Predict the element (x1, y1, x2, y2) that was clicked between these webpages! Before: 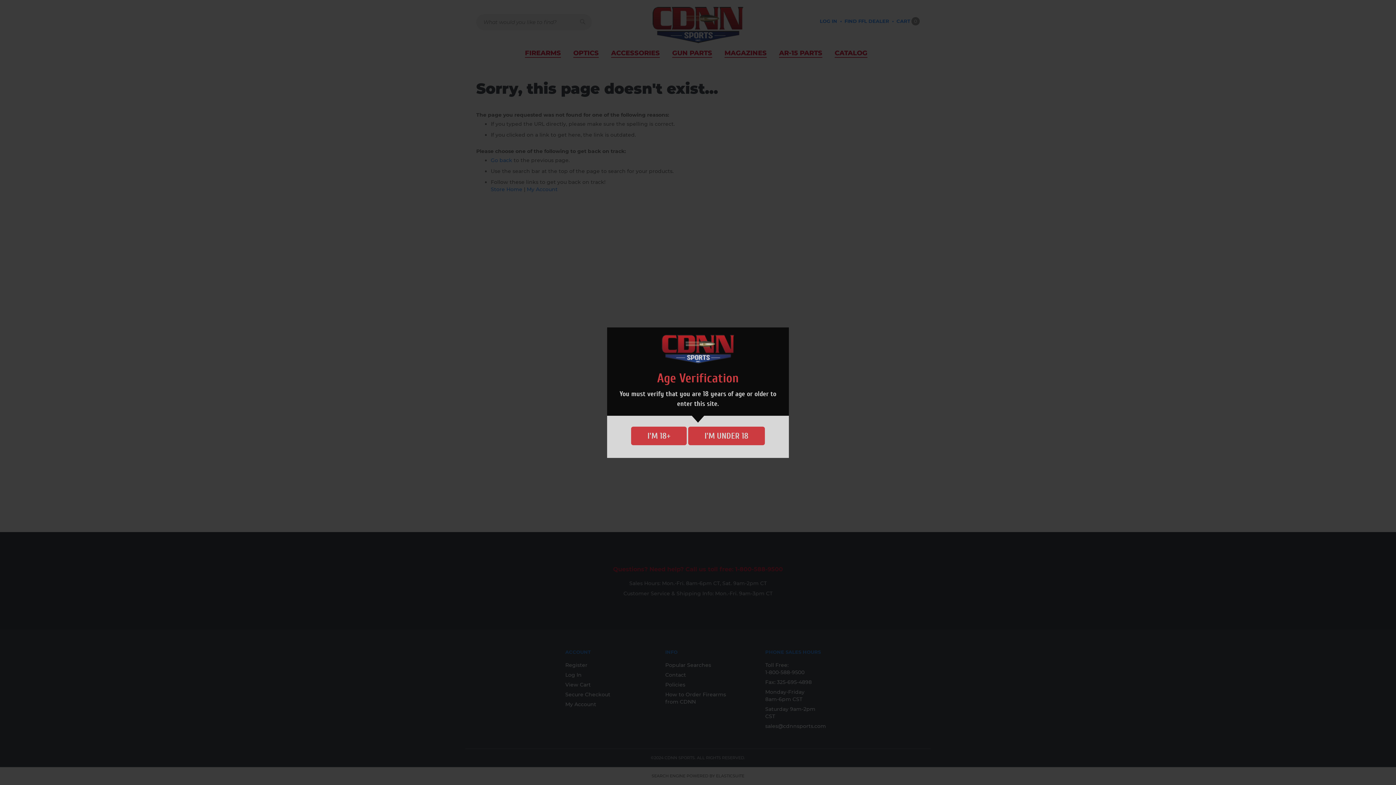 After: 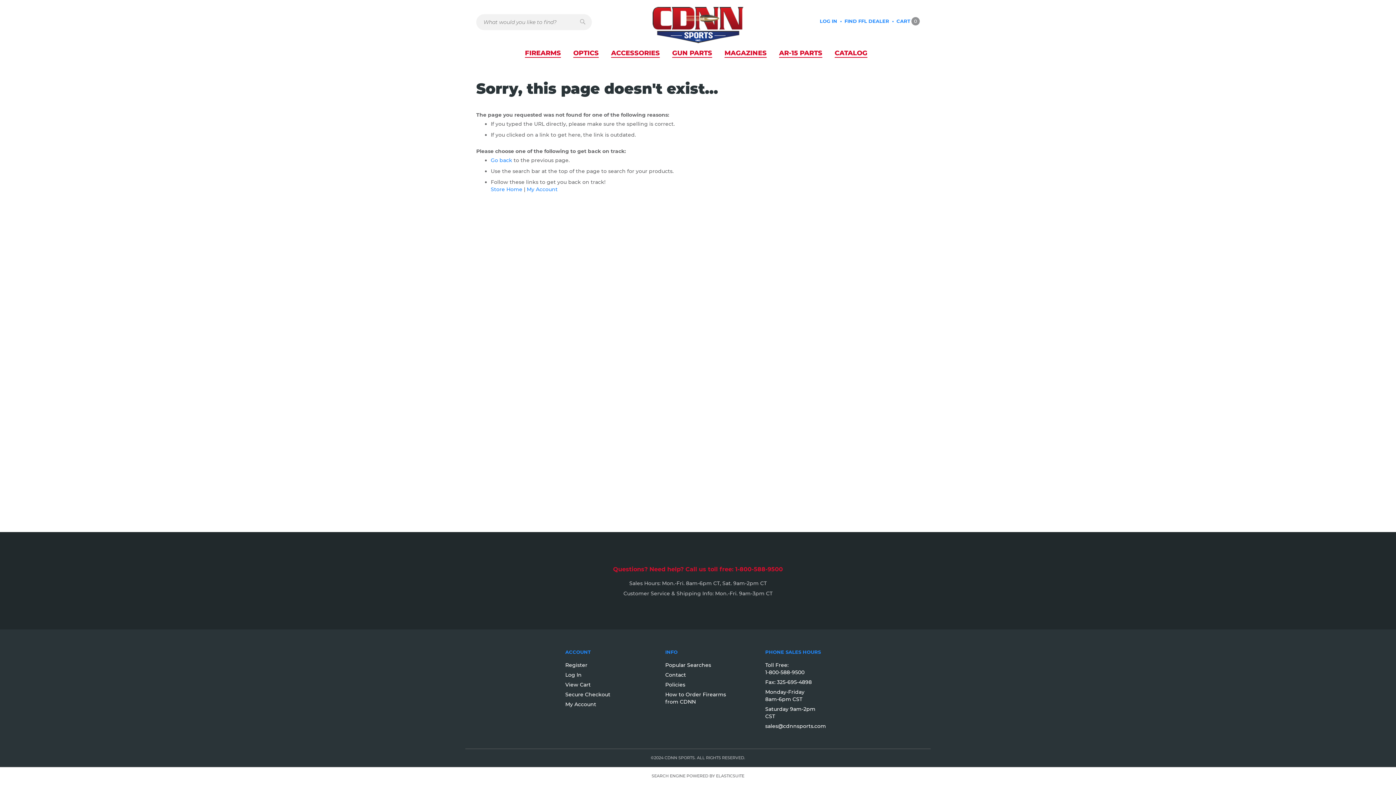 Action: bbox: (631, 426, 686, 445) label: I'M 18+